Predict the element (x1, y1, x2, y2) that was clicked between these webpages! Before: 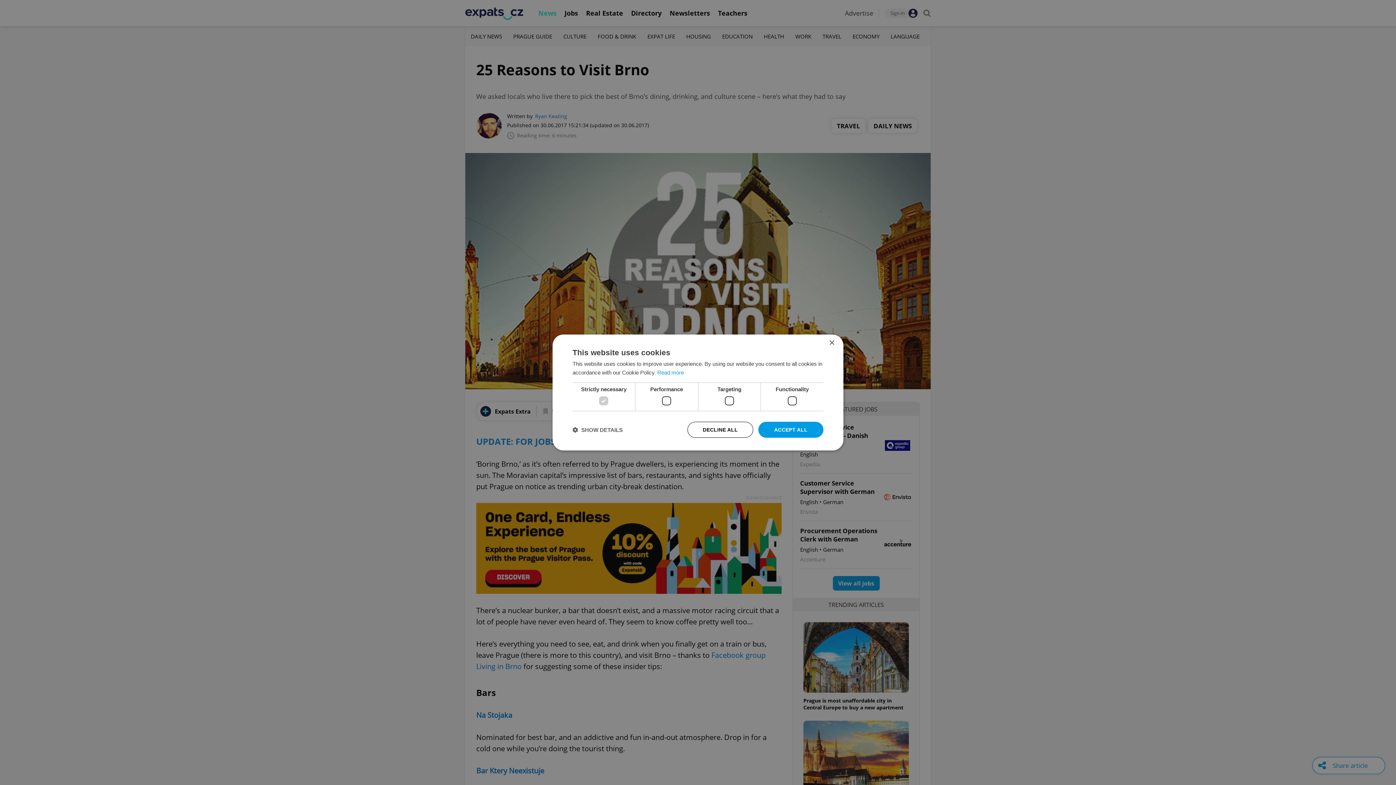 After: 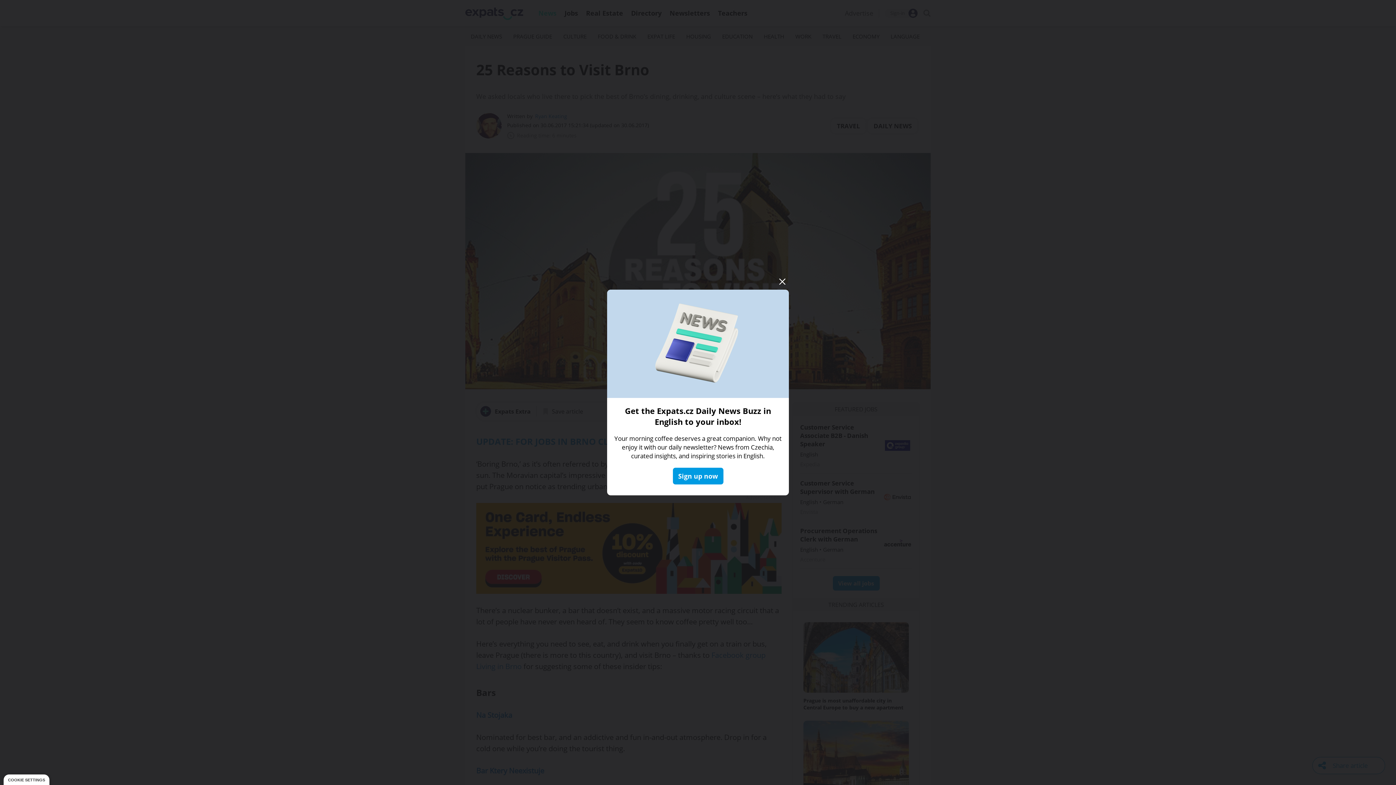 Action: bbox: (687, 422, 753, 438) label: DECLINE ALL